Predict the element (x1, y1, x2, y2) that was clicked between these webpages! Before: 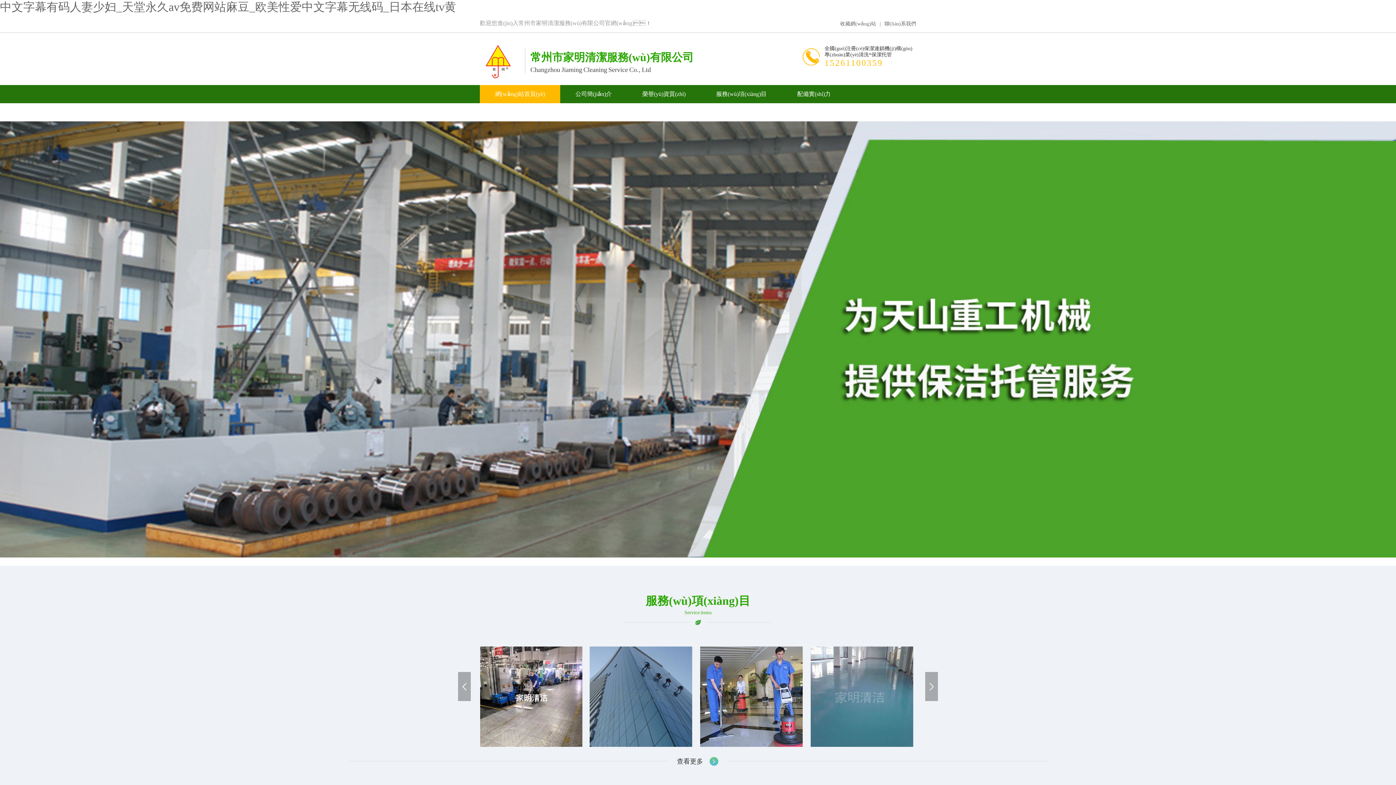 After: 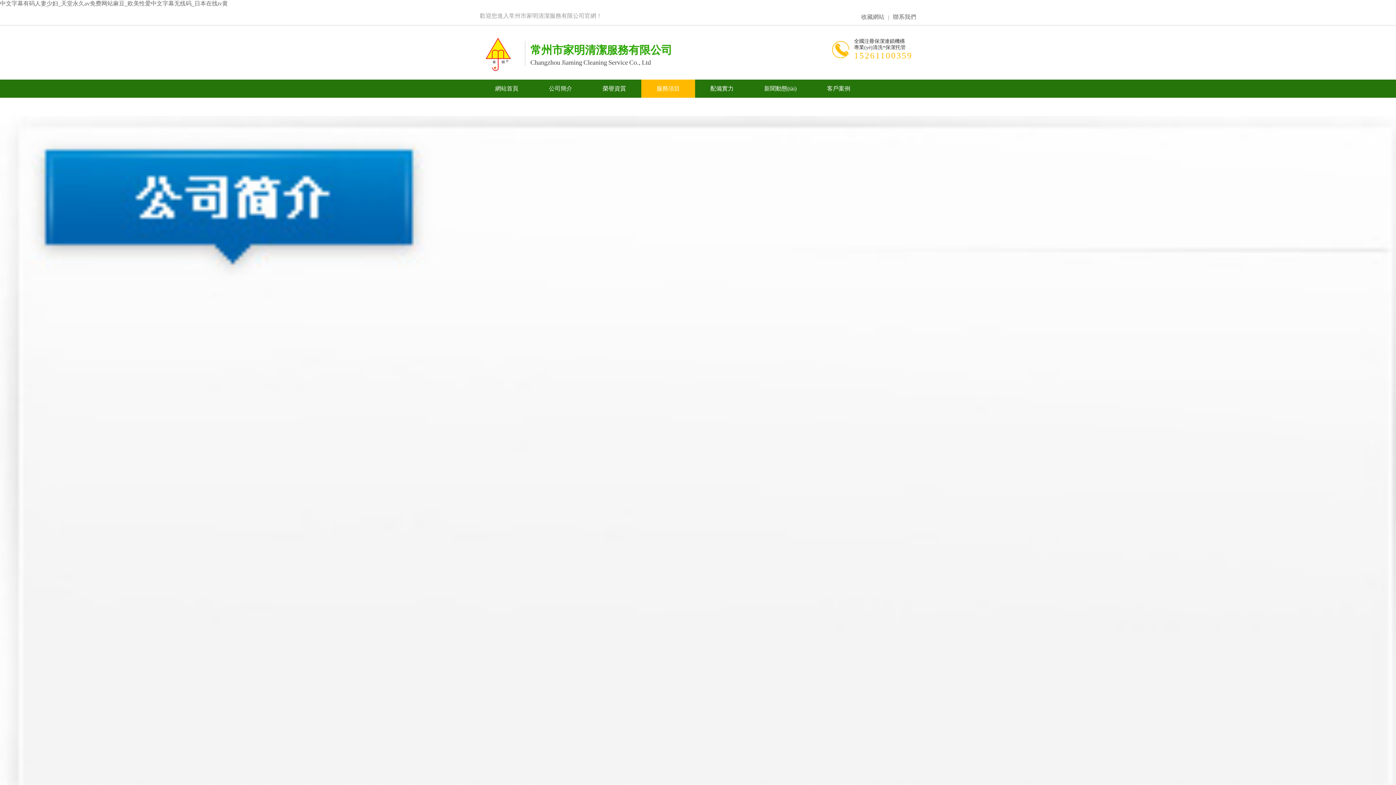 Action: bbox: (480, 646, 582, 749)